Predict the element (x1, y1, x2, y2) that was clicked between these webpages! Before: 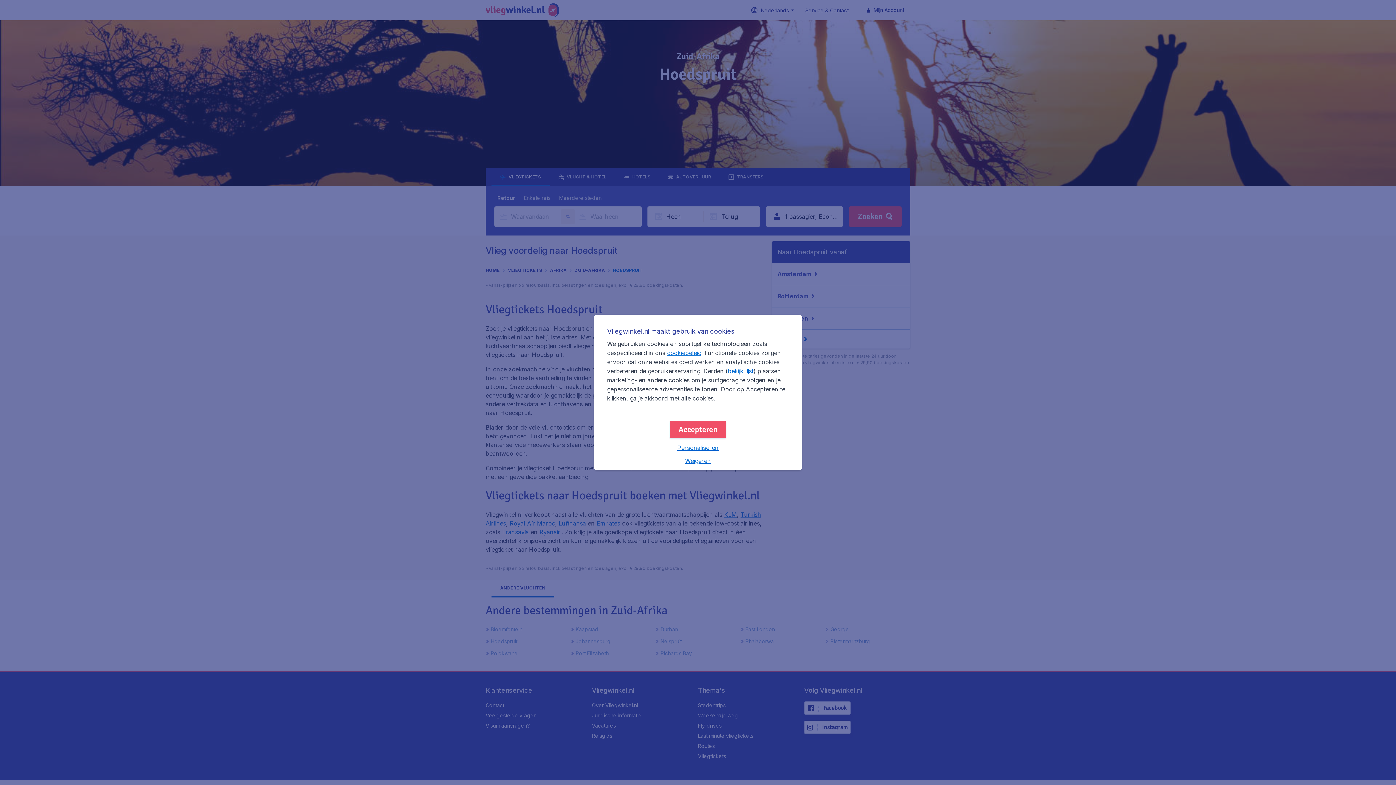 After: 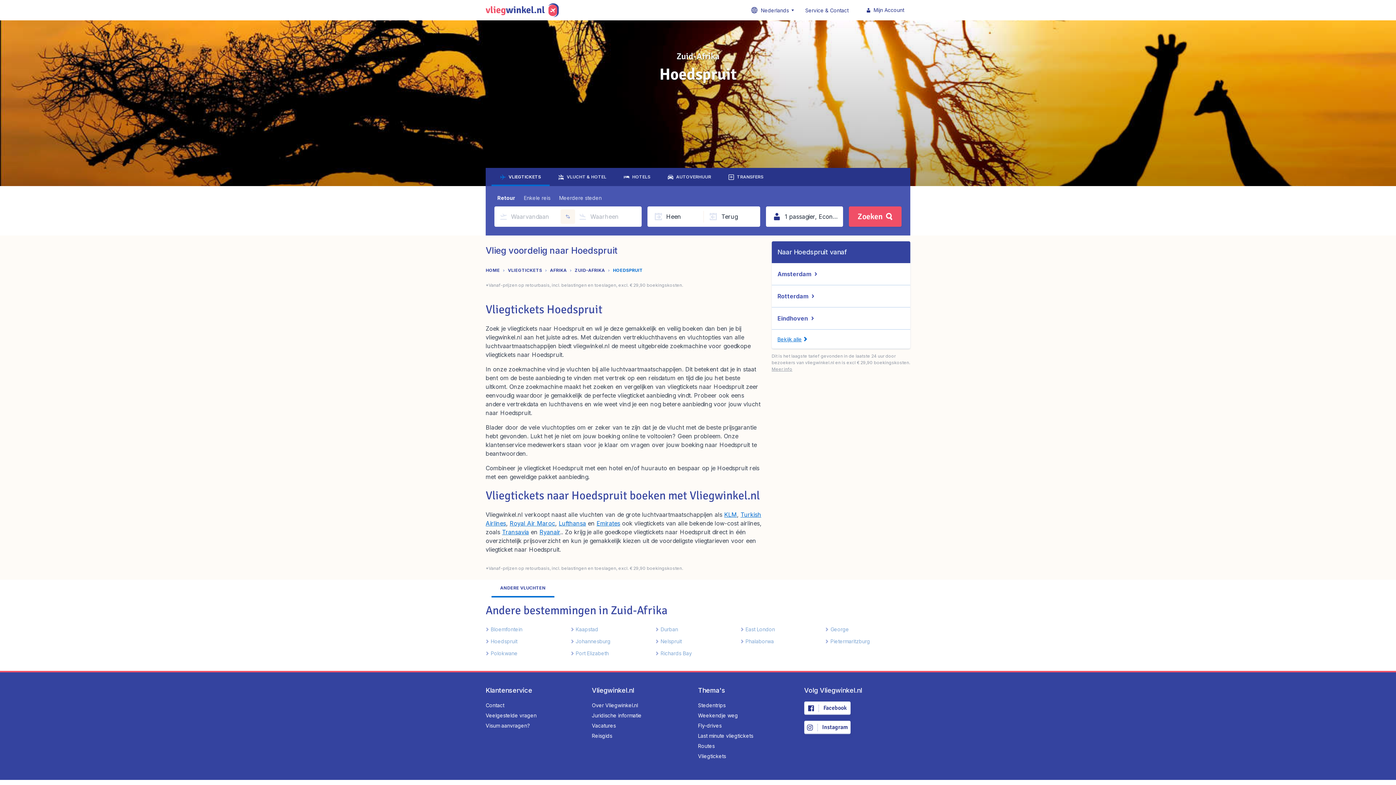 Action: bbox: (685, 457, 711, 464) label: Weigeren